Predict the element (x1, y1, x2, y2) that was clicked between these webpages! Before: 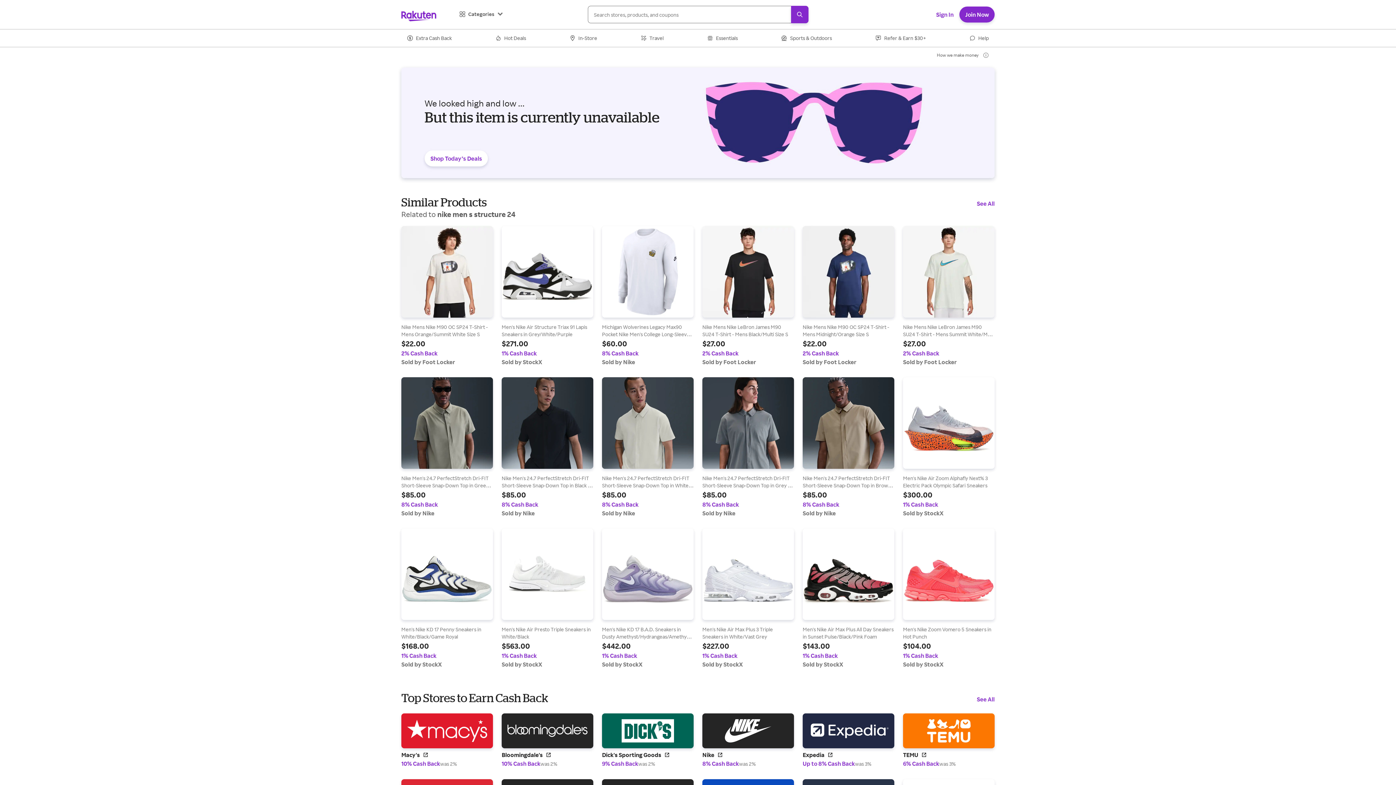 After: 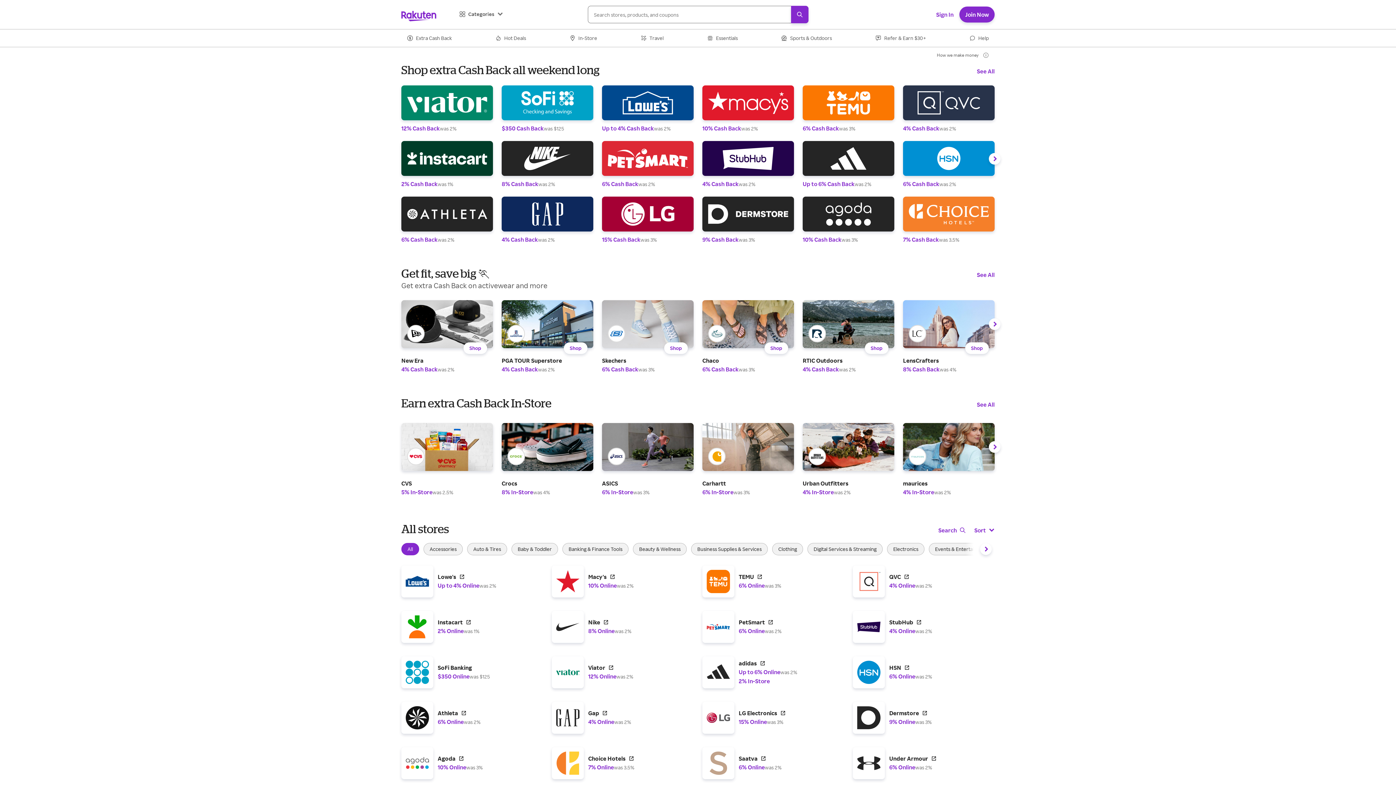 Action: label: We looked high and low ...
But this item is currently unavailable
Shop Today’s Deals bbox: (401, 67, 994, 178)